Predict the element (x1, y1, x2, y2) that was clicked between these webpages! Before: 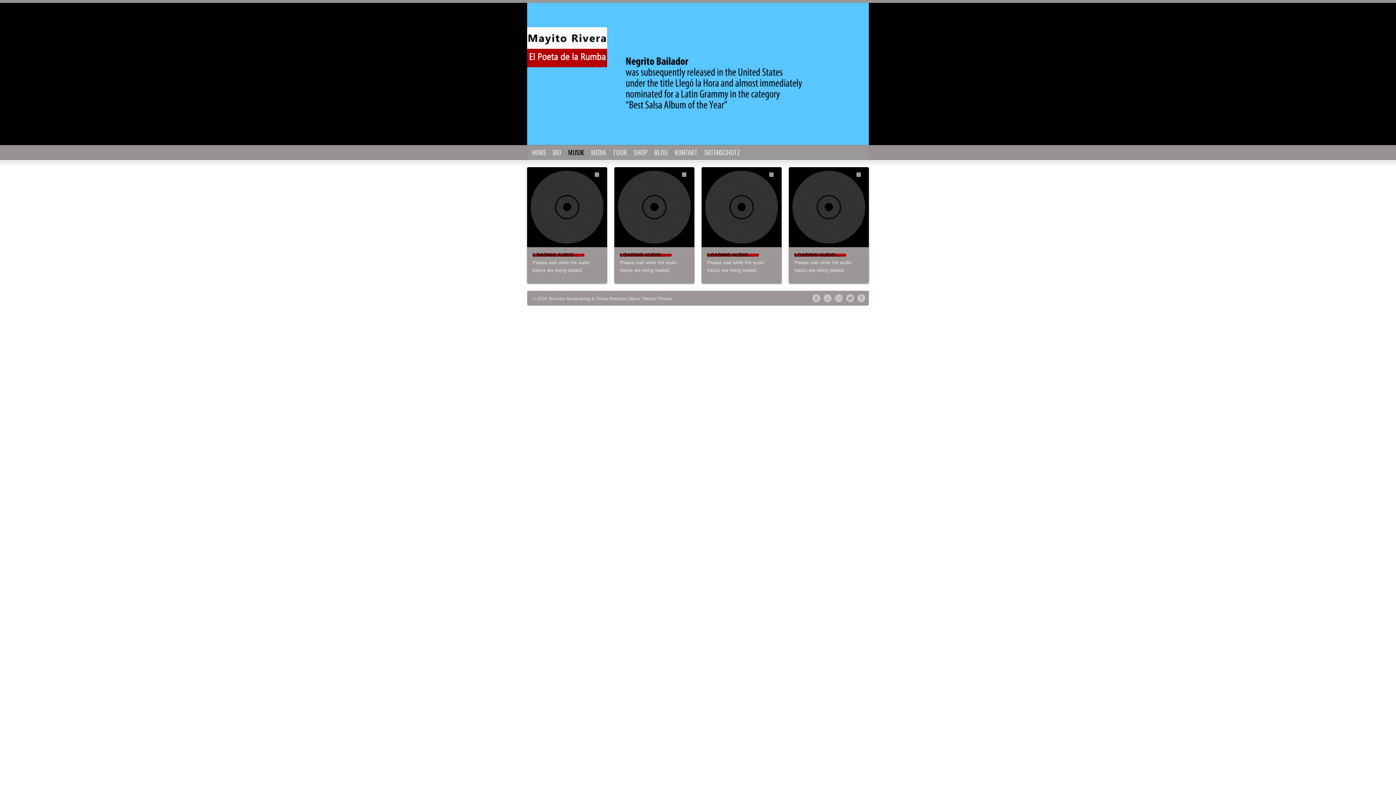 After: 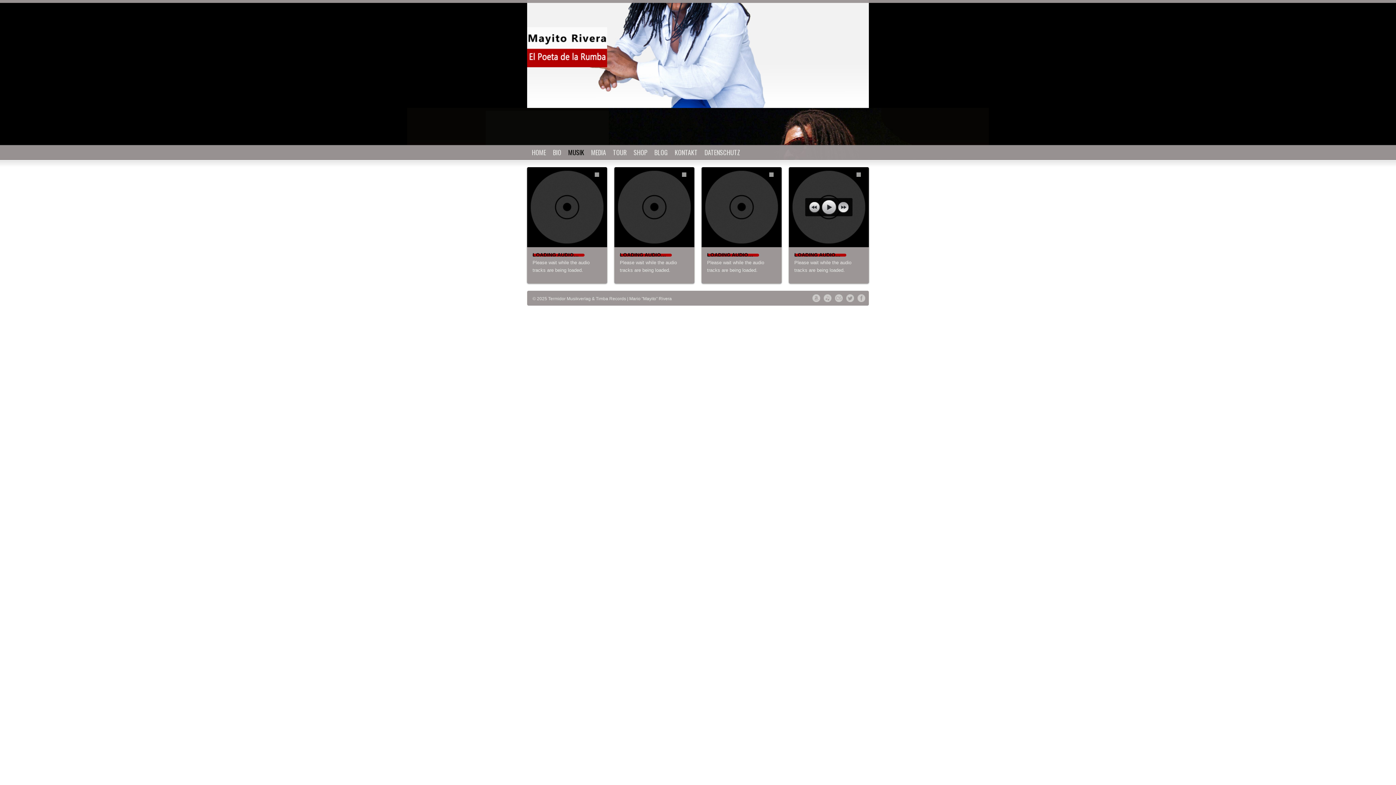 Action: label: Next bbox: (838, 201, 849, 213)